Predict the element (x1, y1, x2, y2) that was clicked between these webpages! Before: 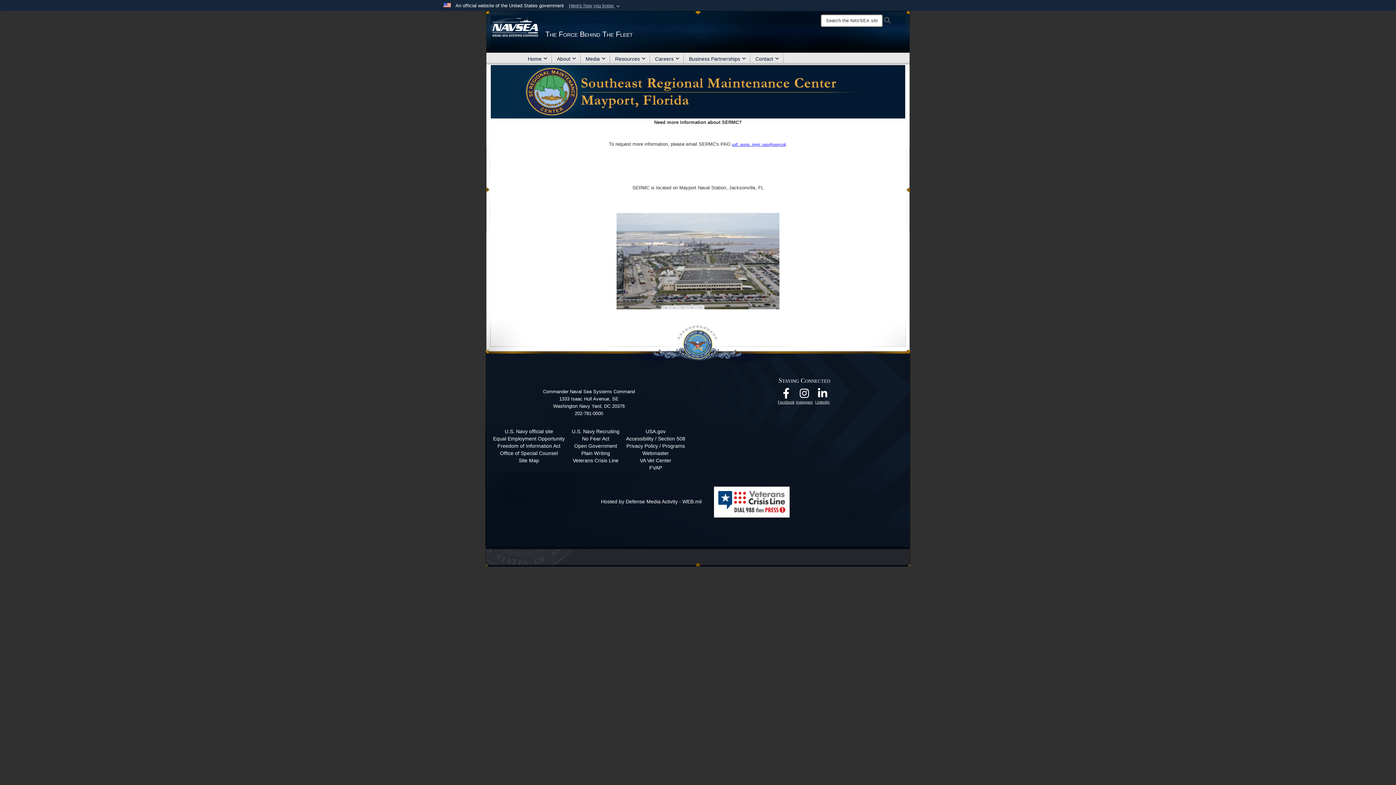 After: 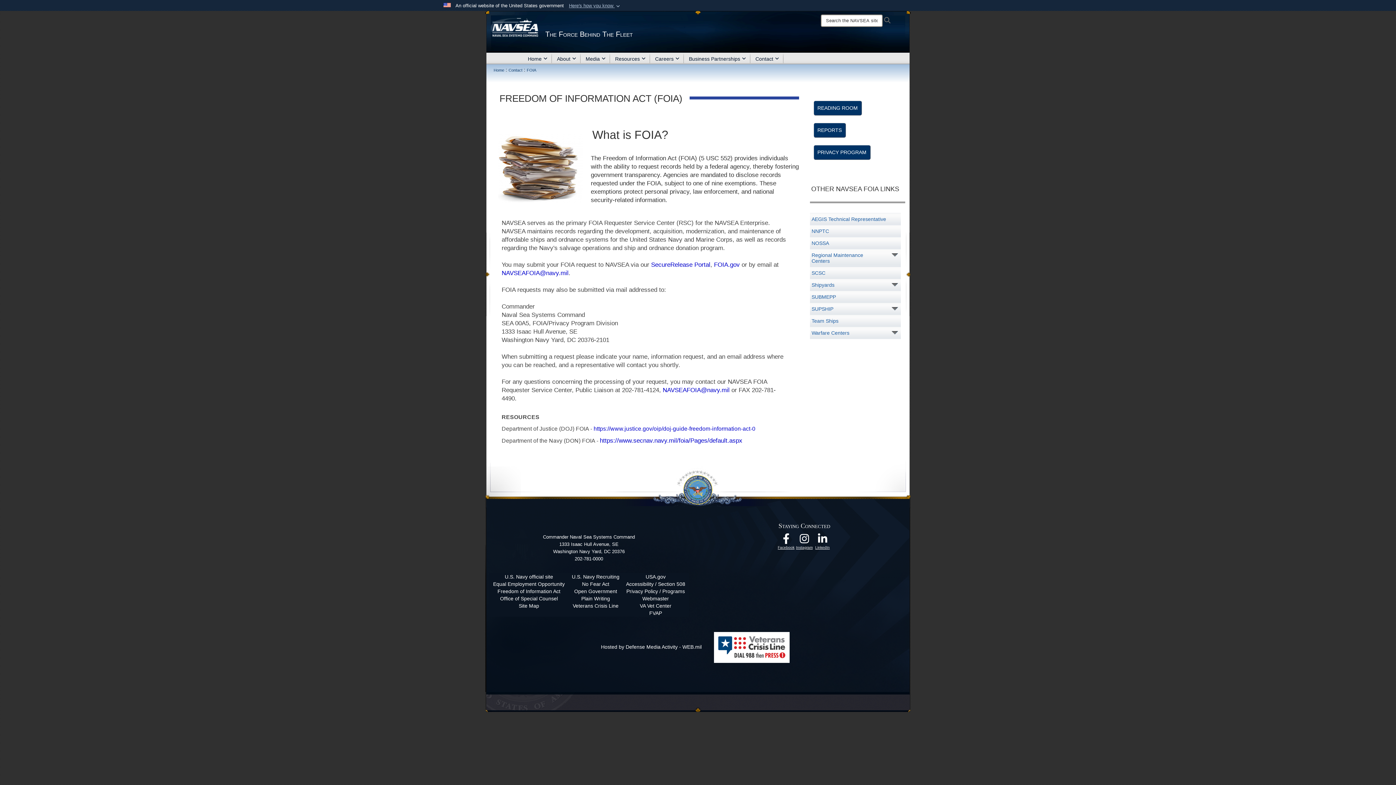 Action: bbox: (497, 443, 560, 449) label: Freedom of Information Act